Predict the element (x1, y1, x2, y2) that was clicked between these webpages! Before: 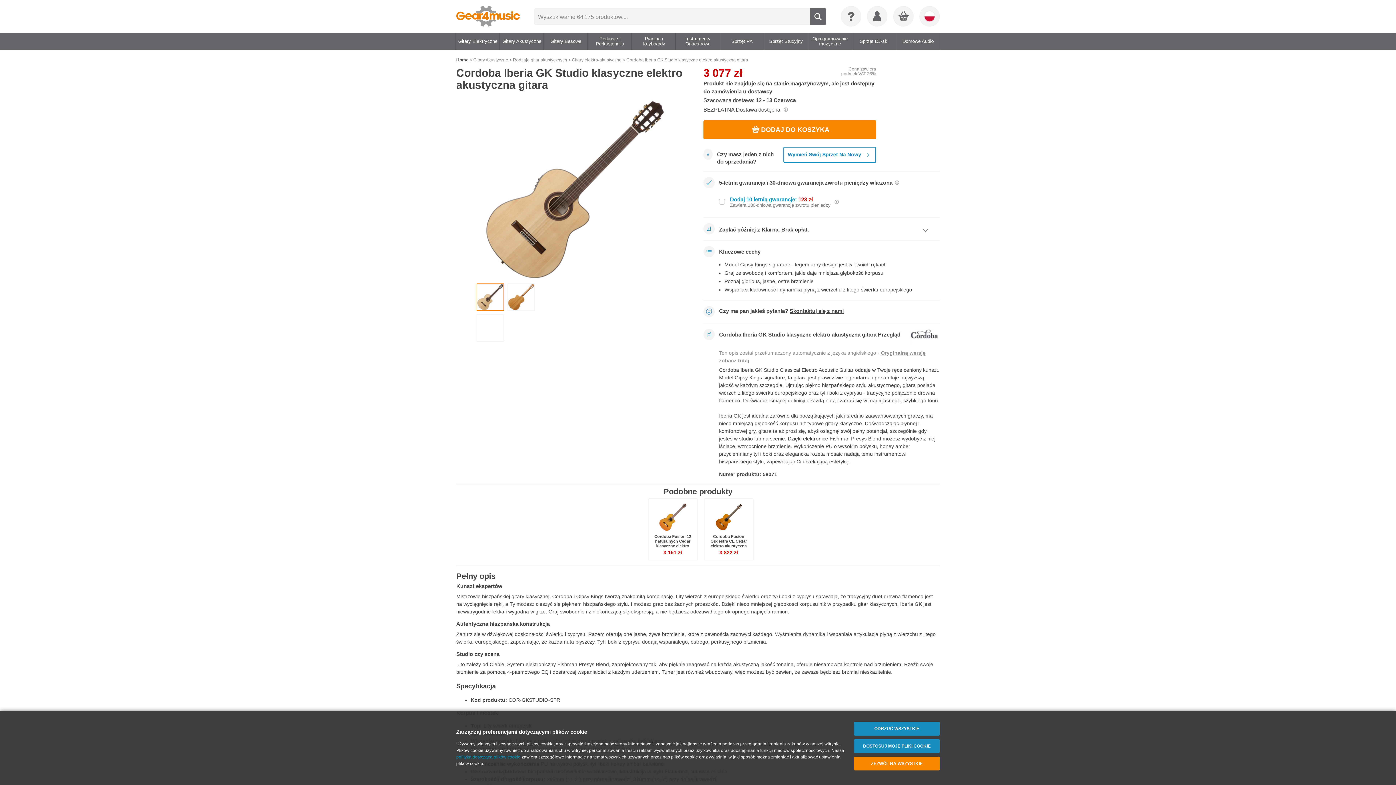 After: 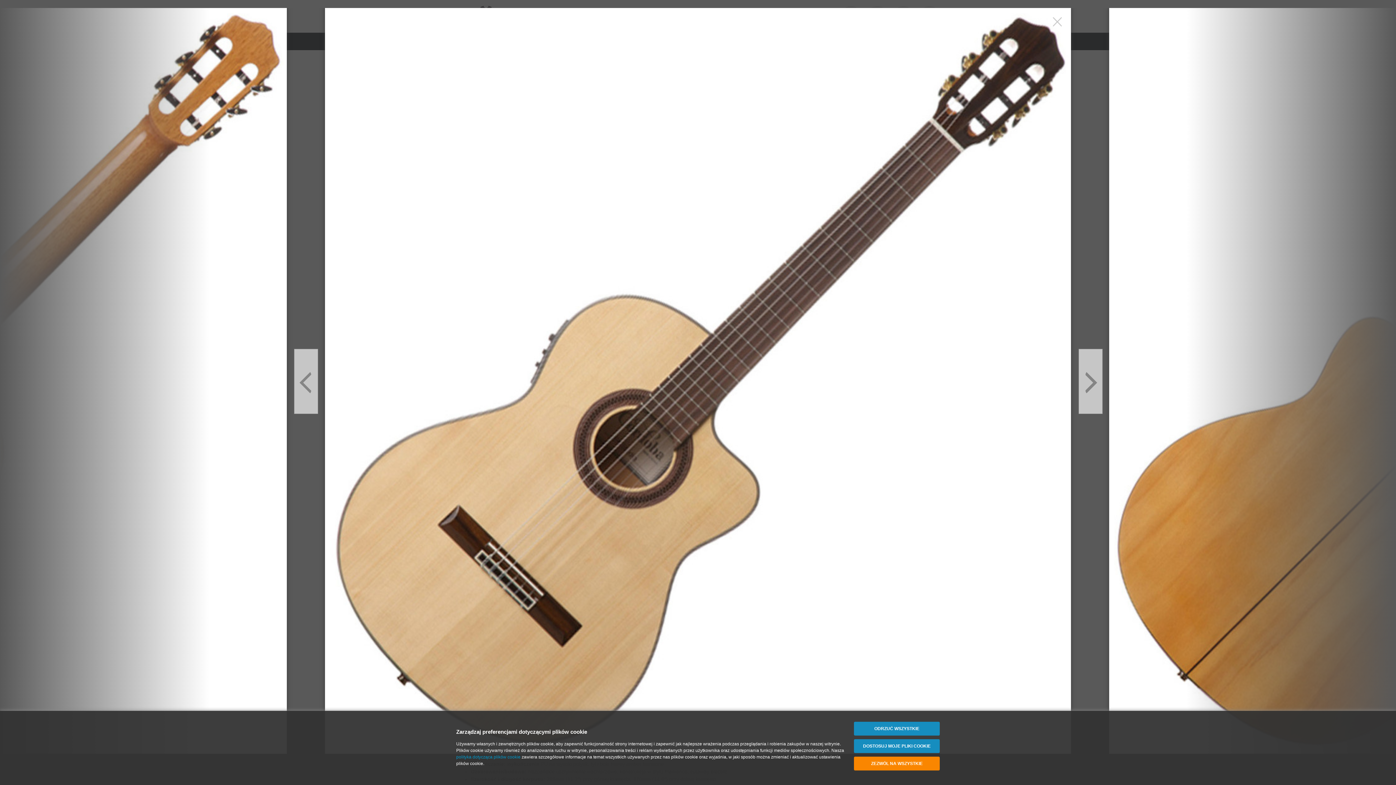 Action: bbox: (483, 98, 665, 280)